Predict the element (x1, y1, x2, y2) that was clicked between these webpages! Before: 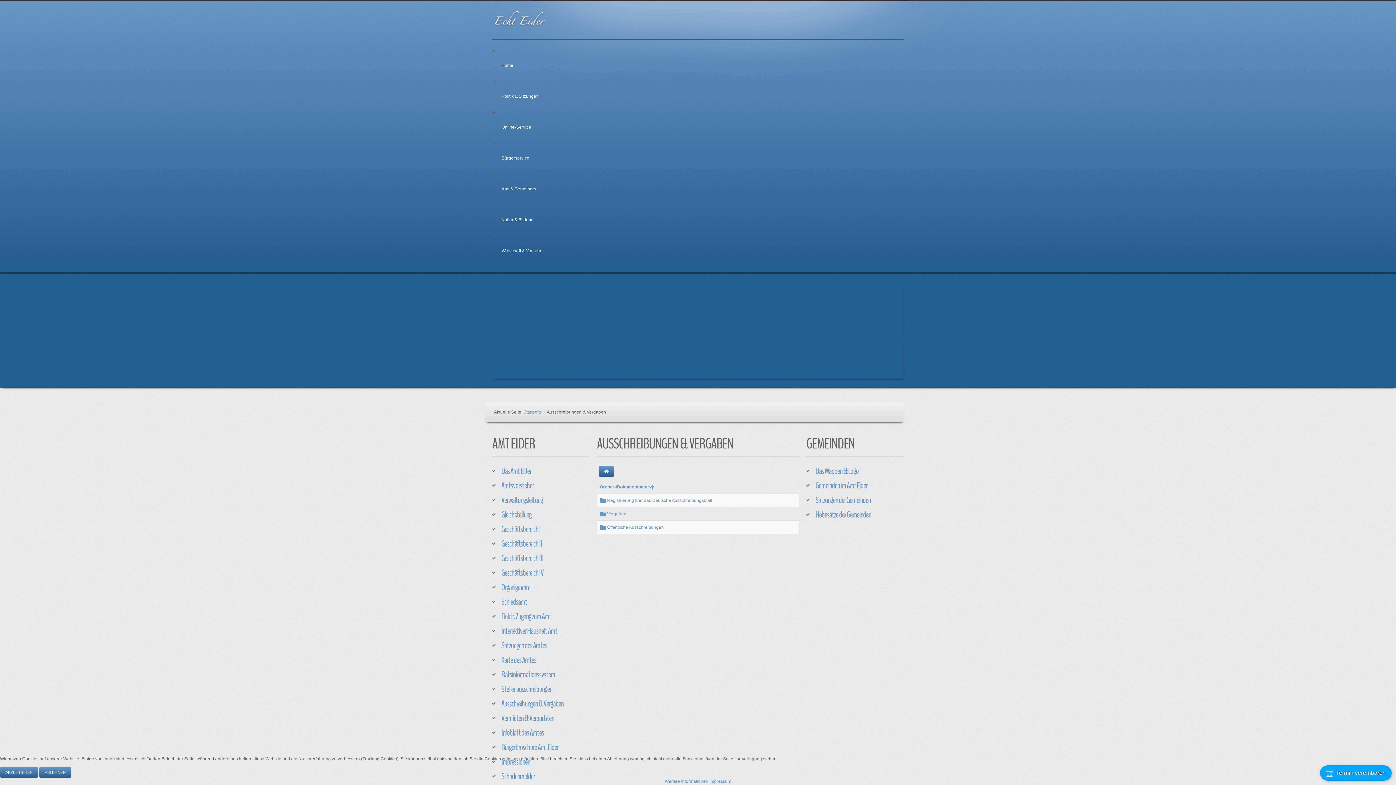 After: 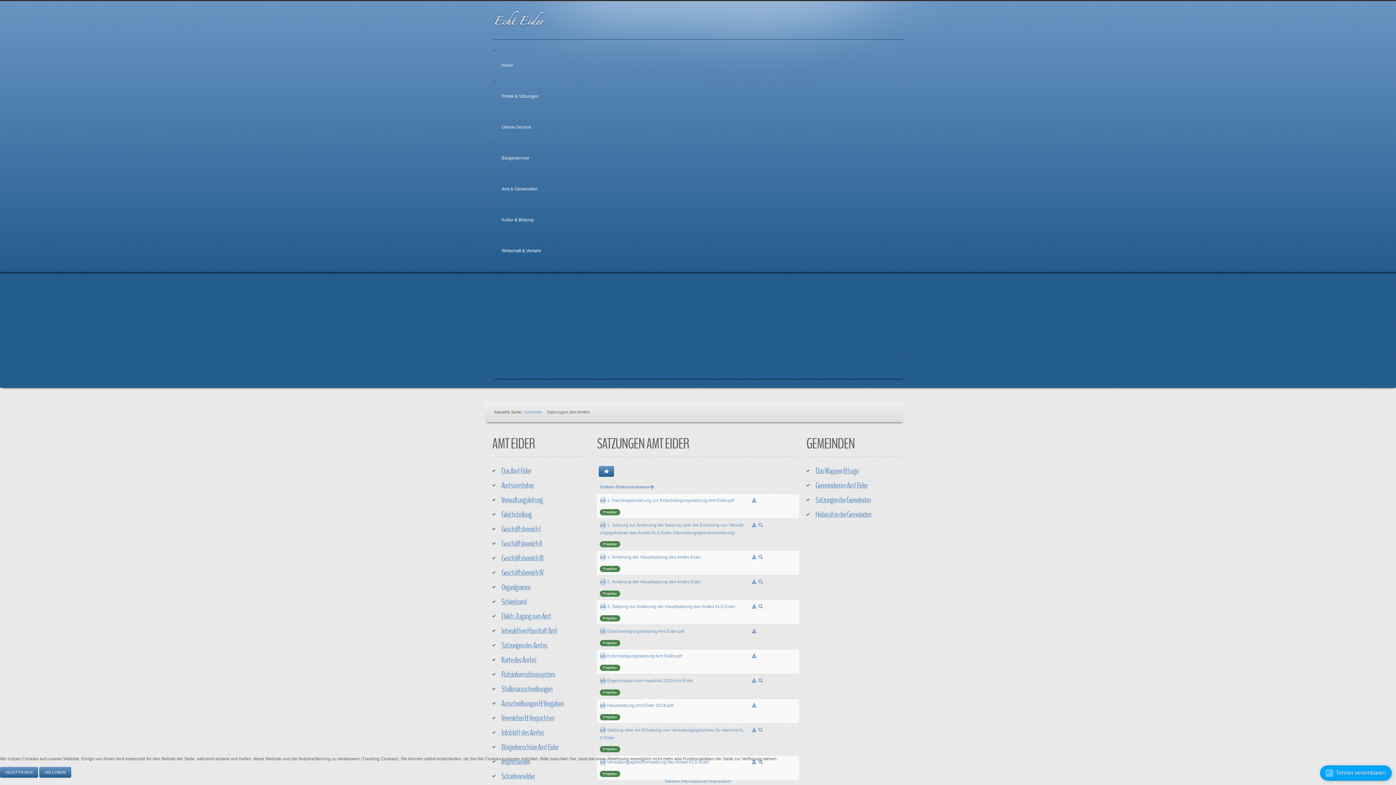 Action: bbox: (501, 640, 589, 651) label: Satzungen des Amtes